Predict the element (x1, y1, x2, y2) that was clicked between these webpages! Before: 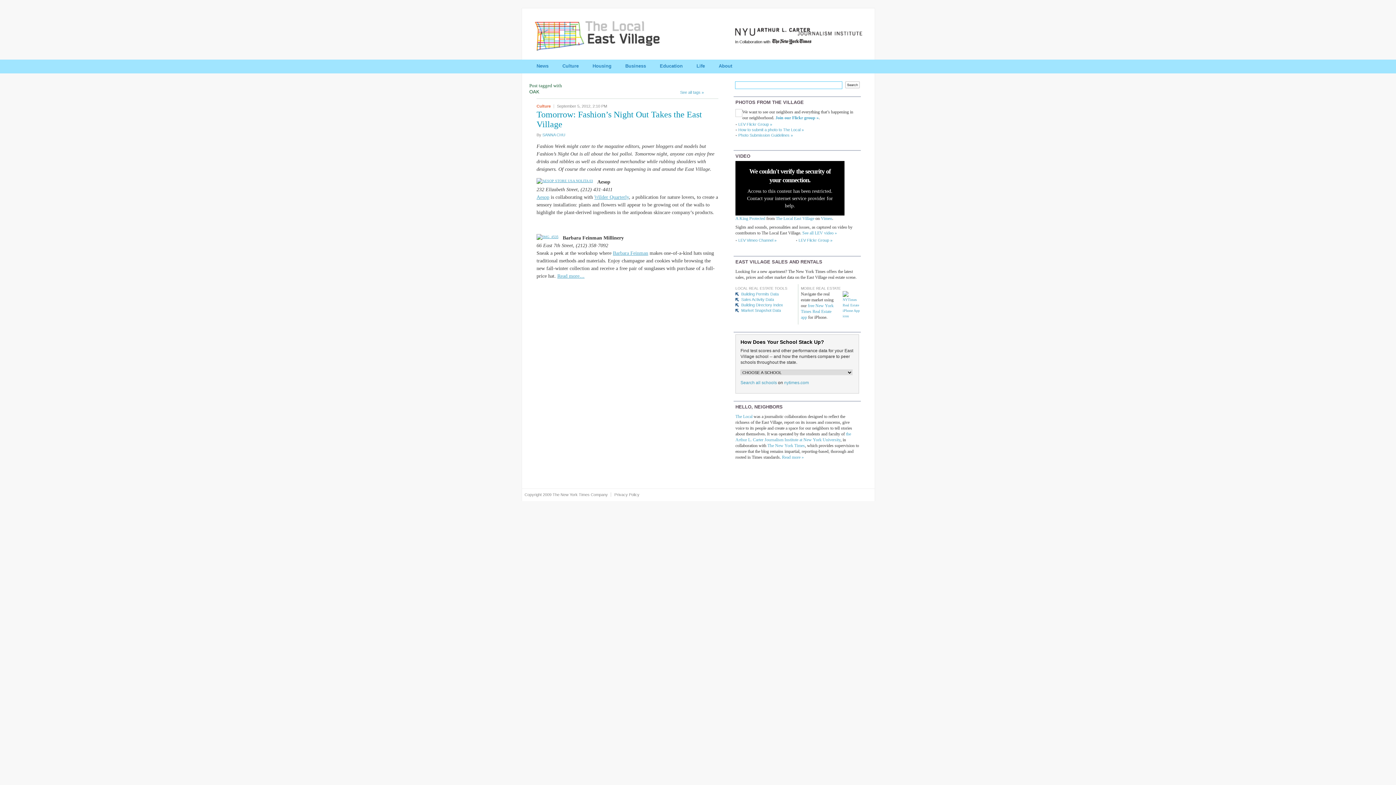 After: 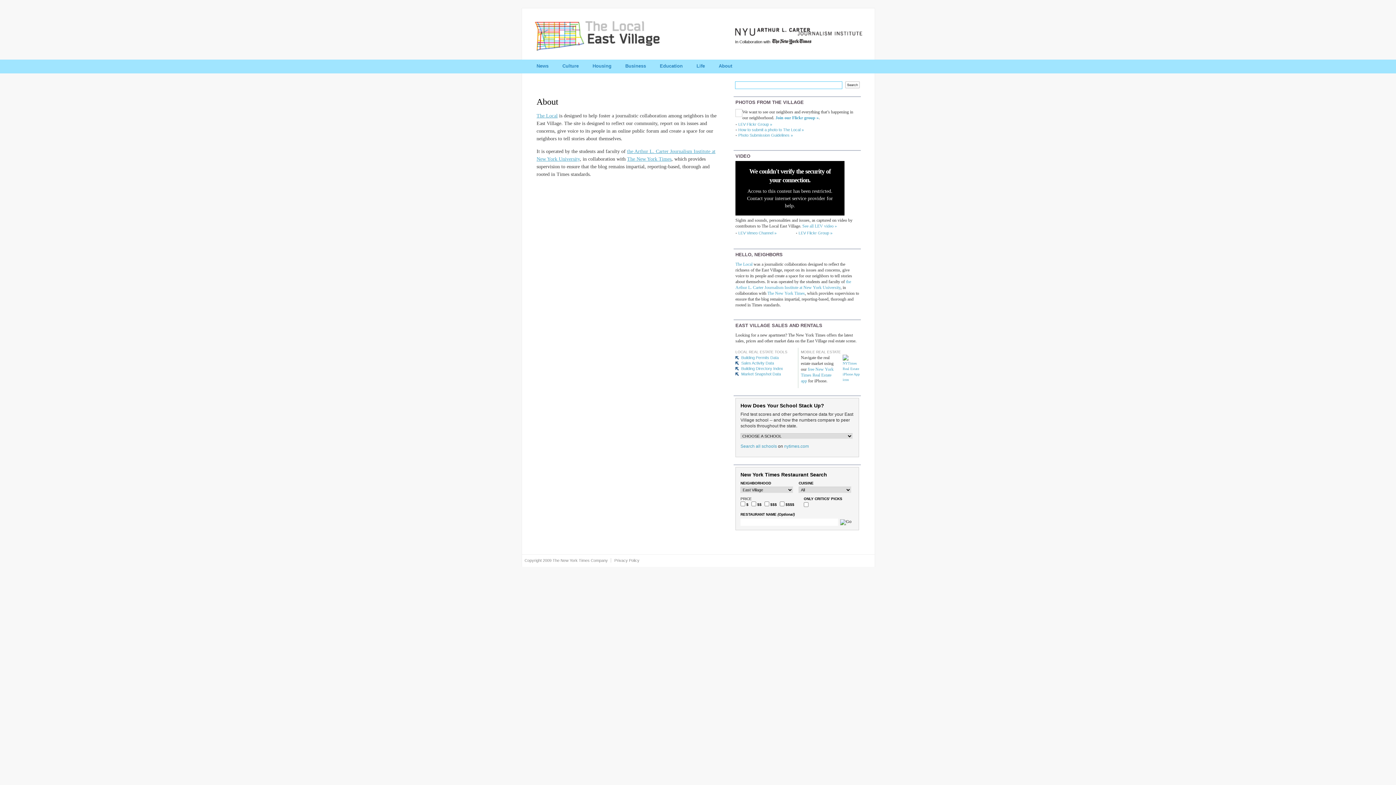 Action: label: Read more » bbox: (782, 454, 804, 459)